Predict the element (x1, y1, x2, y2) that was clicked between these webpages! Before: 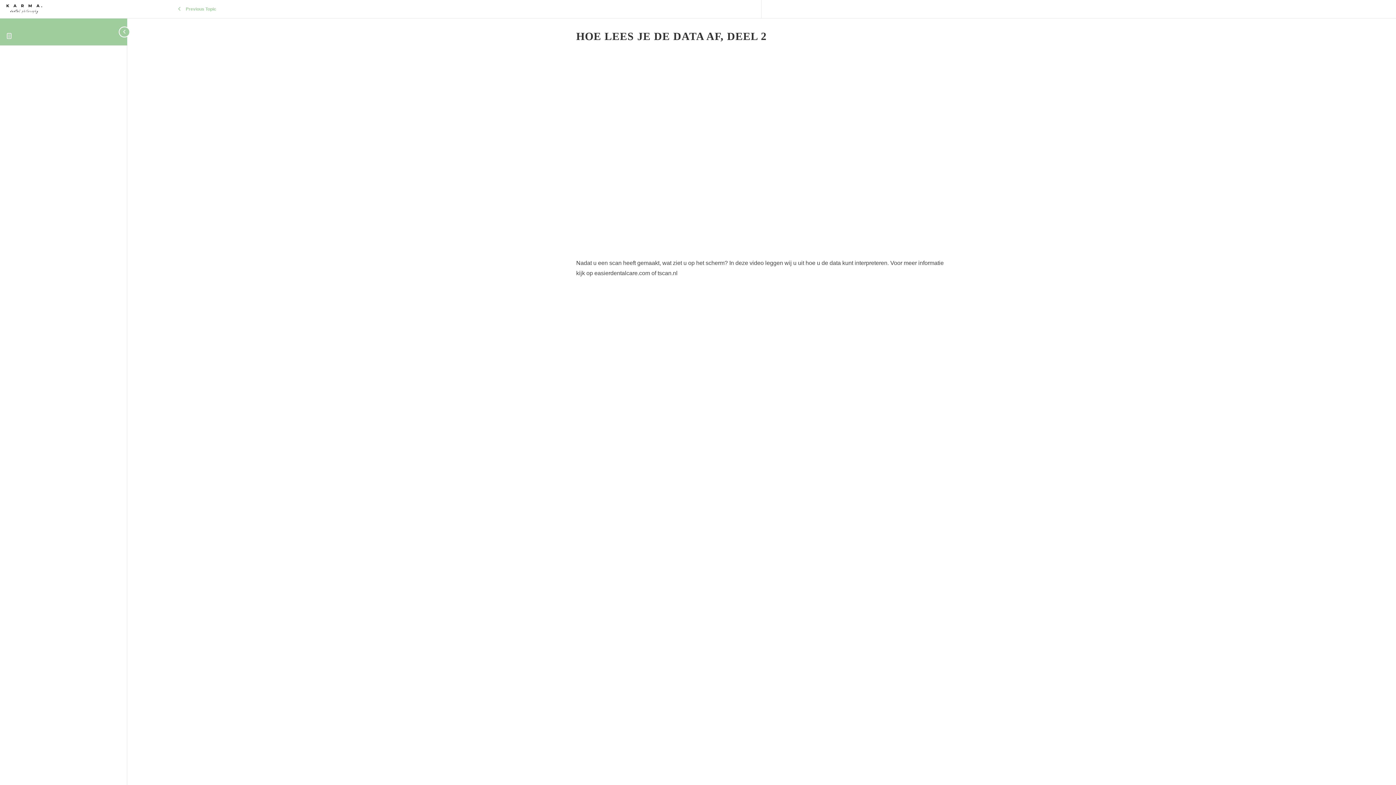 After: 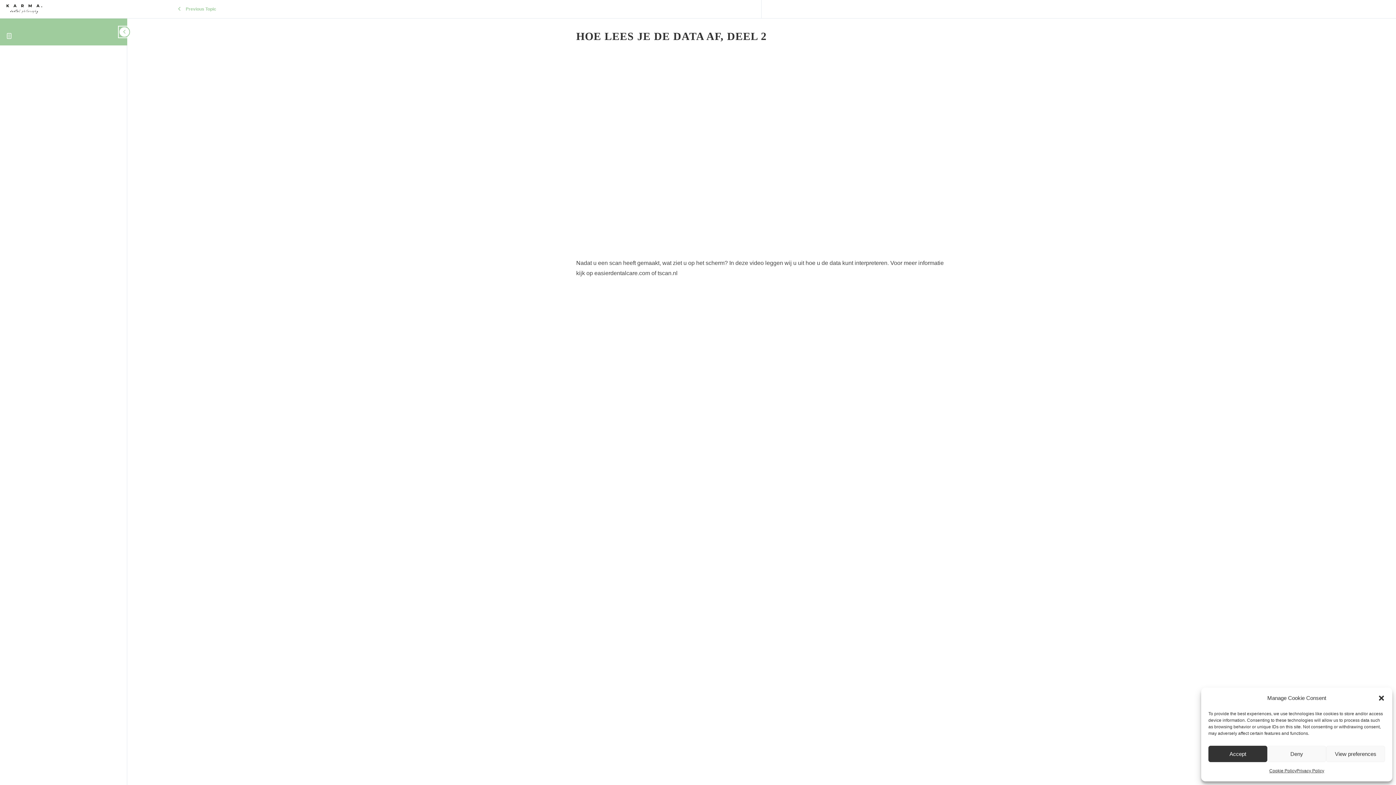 Action: label: Toggle sidebar navigation bbox: (109, 18, 127, 45)